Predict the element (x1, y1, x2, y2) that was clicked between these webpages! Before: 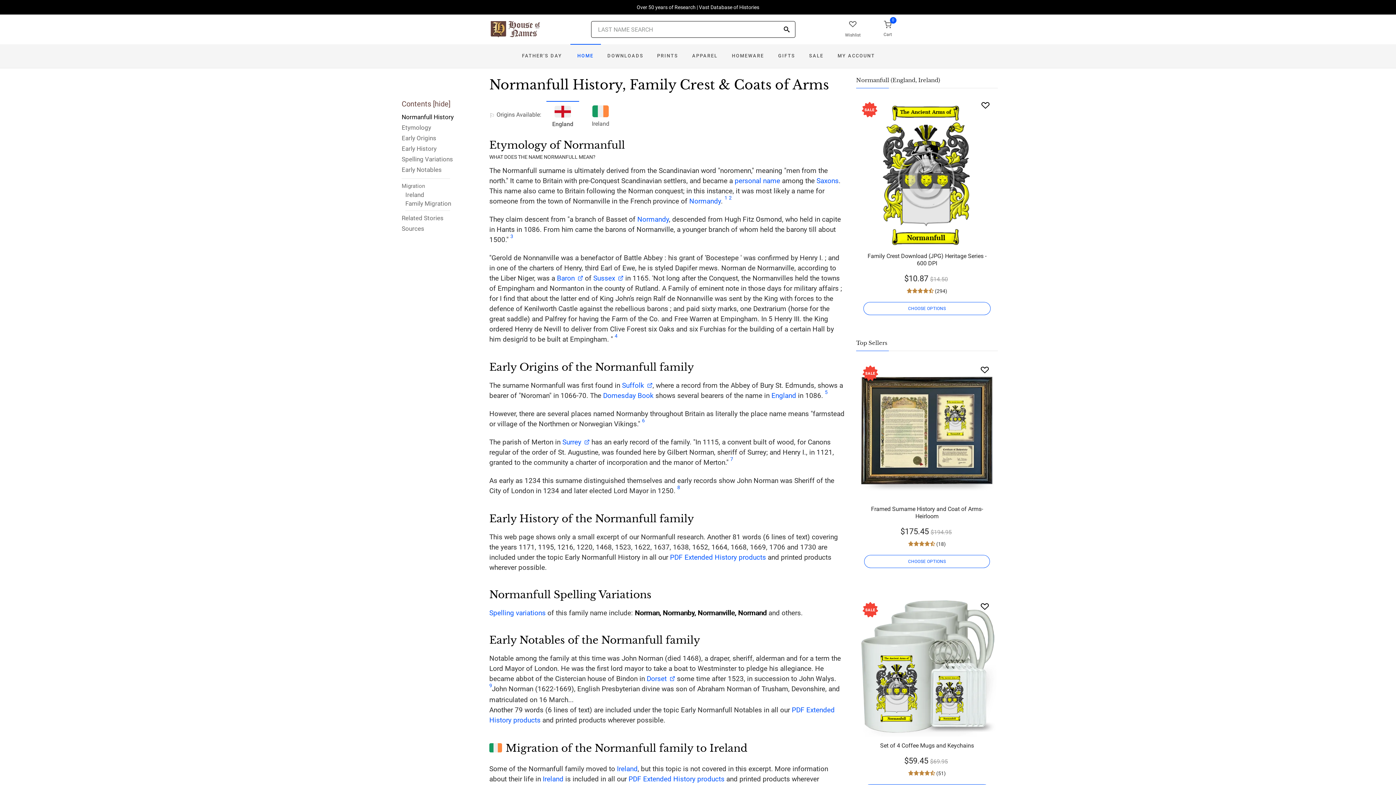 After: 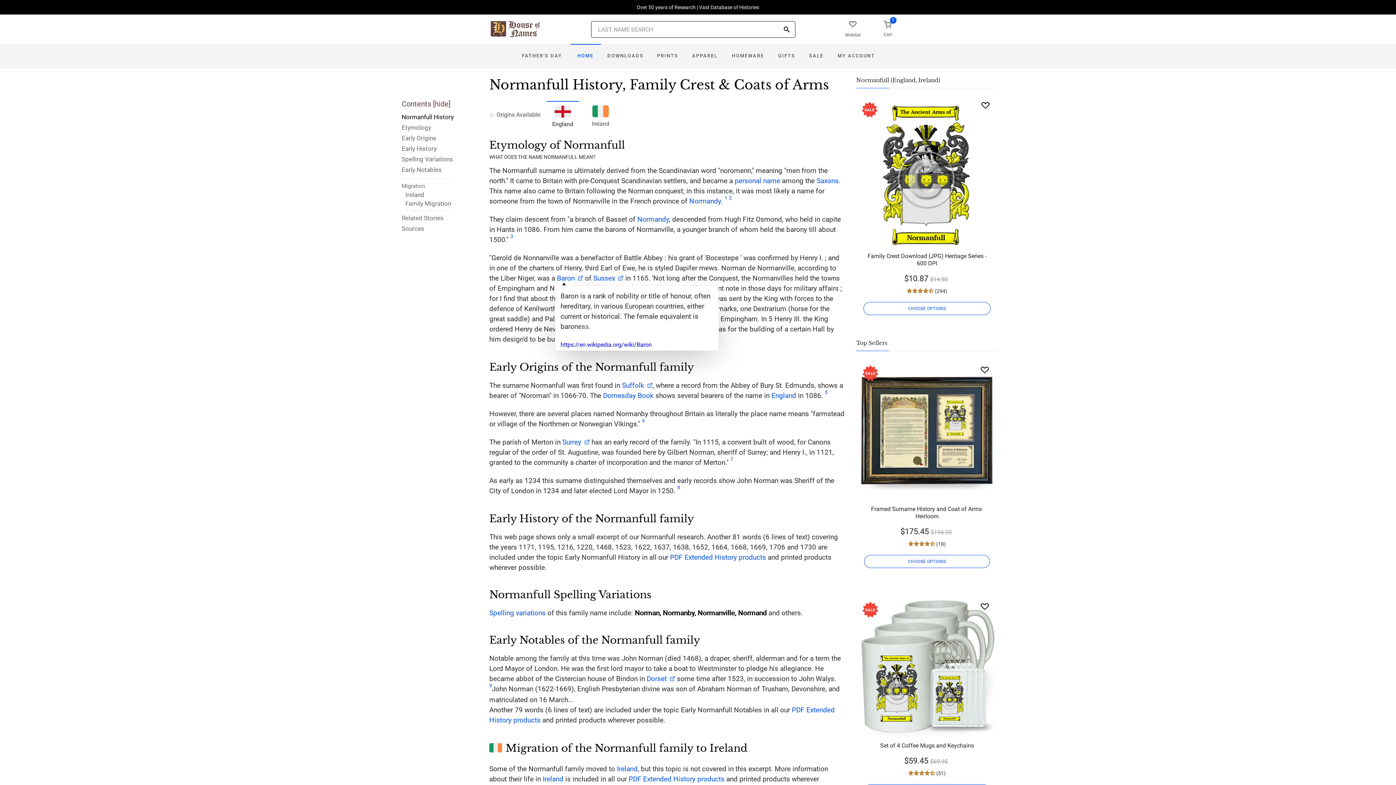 Action: bbox: (555, 274, 583, 282) label:  Baron